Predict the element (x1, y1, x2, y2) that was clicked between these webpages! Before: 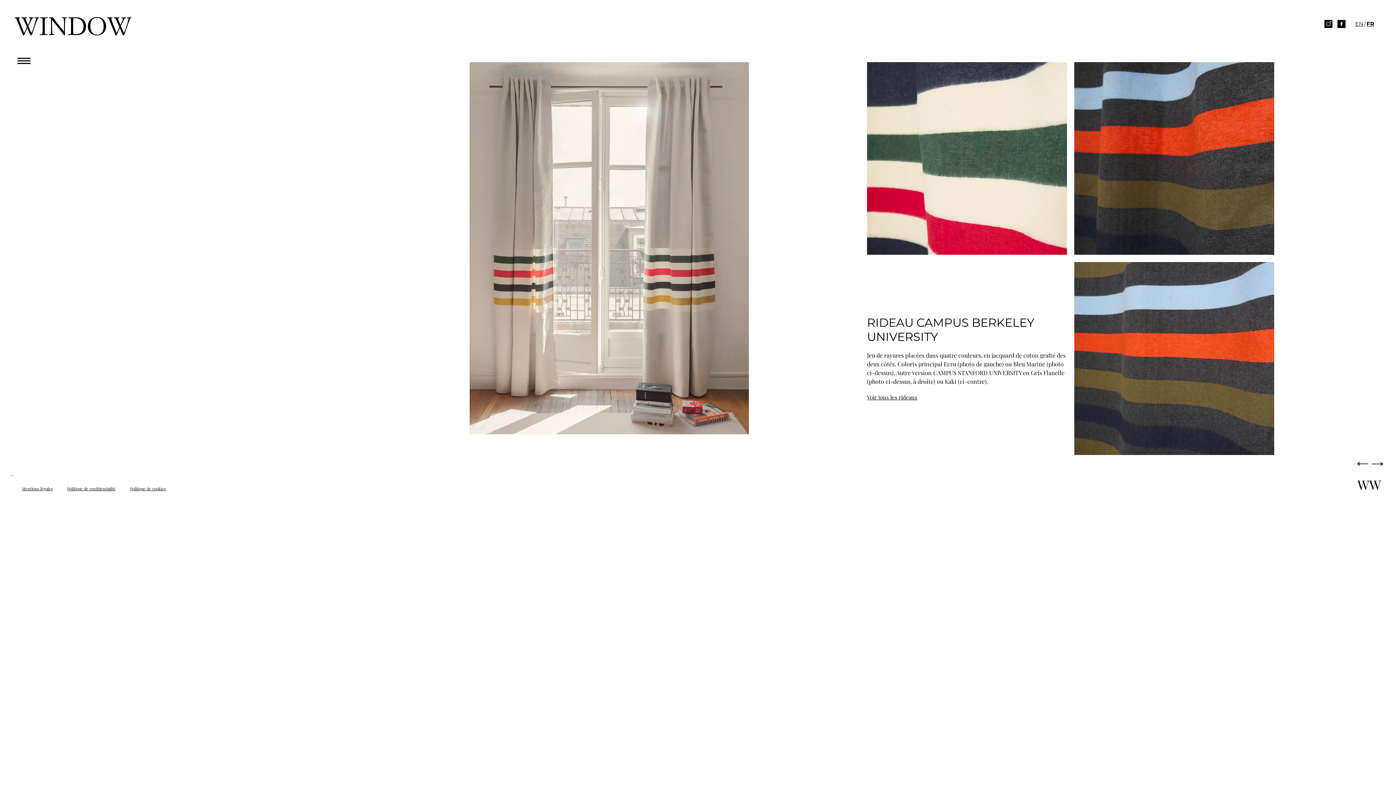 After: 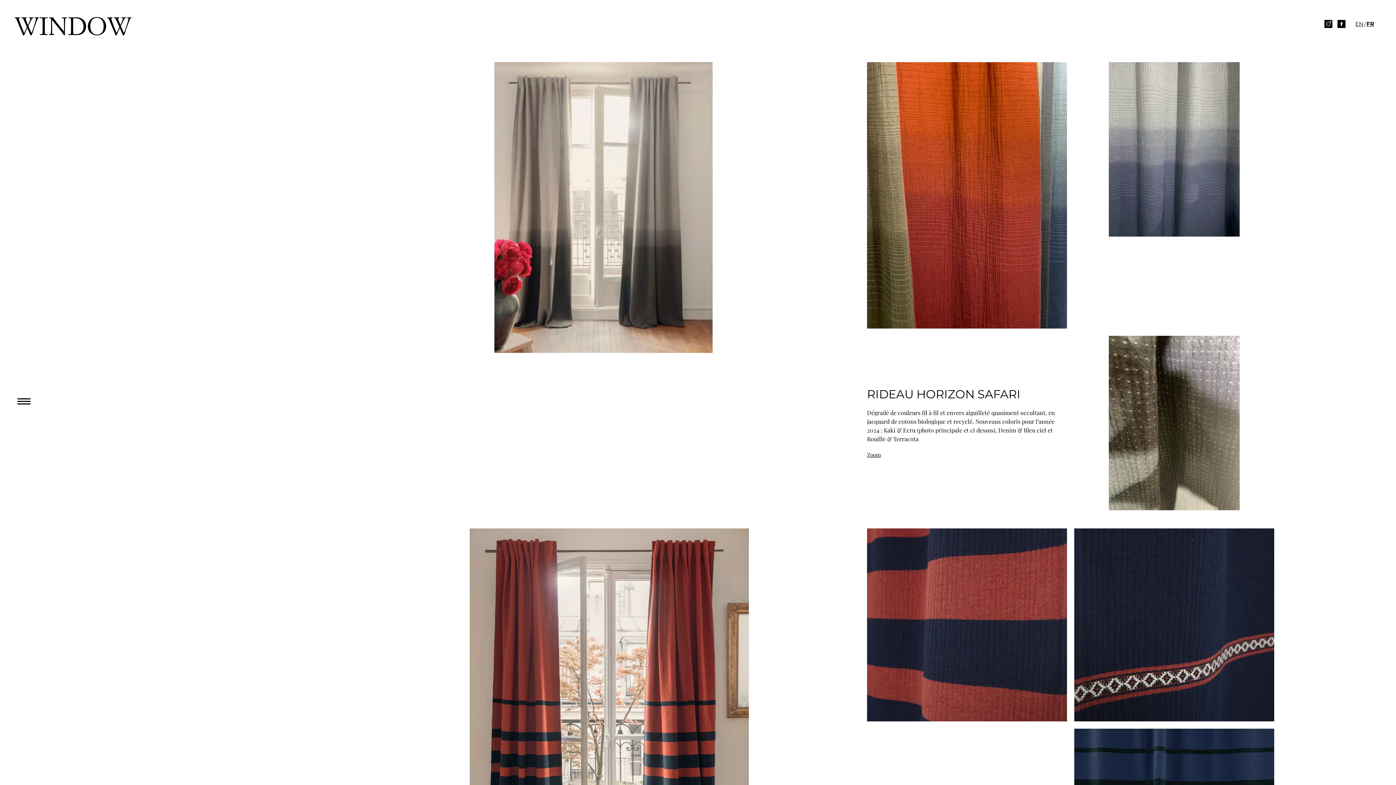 Action: label: Voir tous les rideaux bbox: (867, 394, 917, 400)